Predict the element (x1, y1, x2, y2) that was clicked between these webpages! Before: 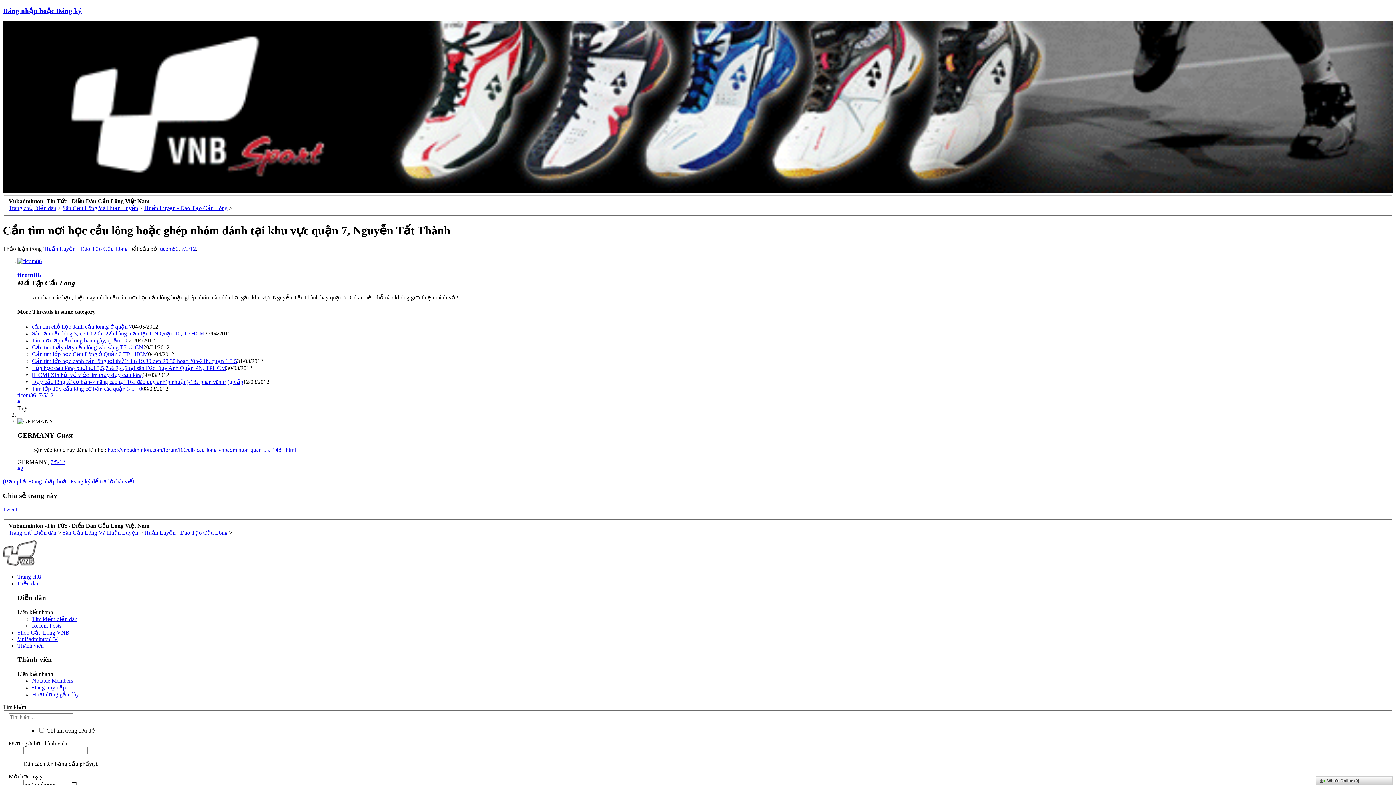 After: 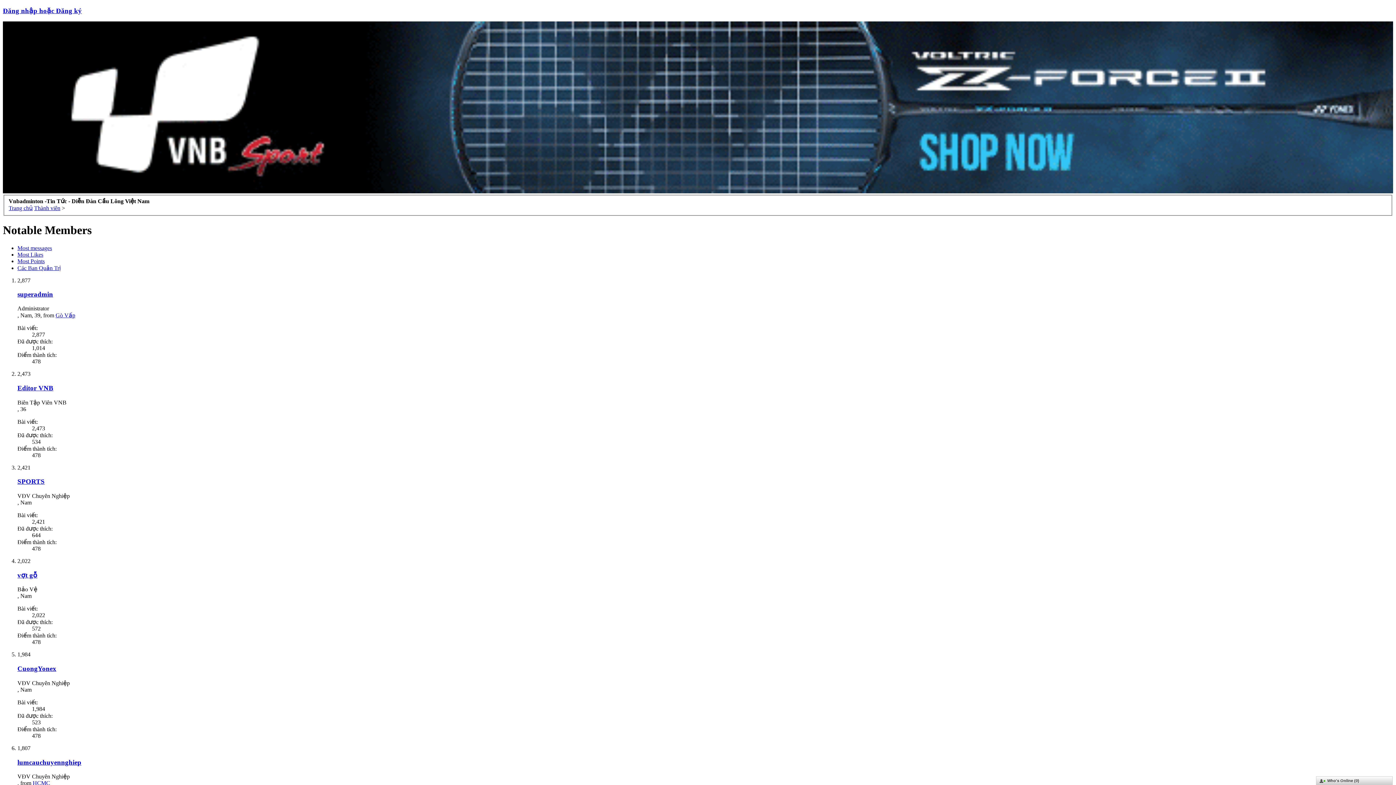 Action: label: Notable Members bbox: (32, 677, 73, 683)